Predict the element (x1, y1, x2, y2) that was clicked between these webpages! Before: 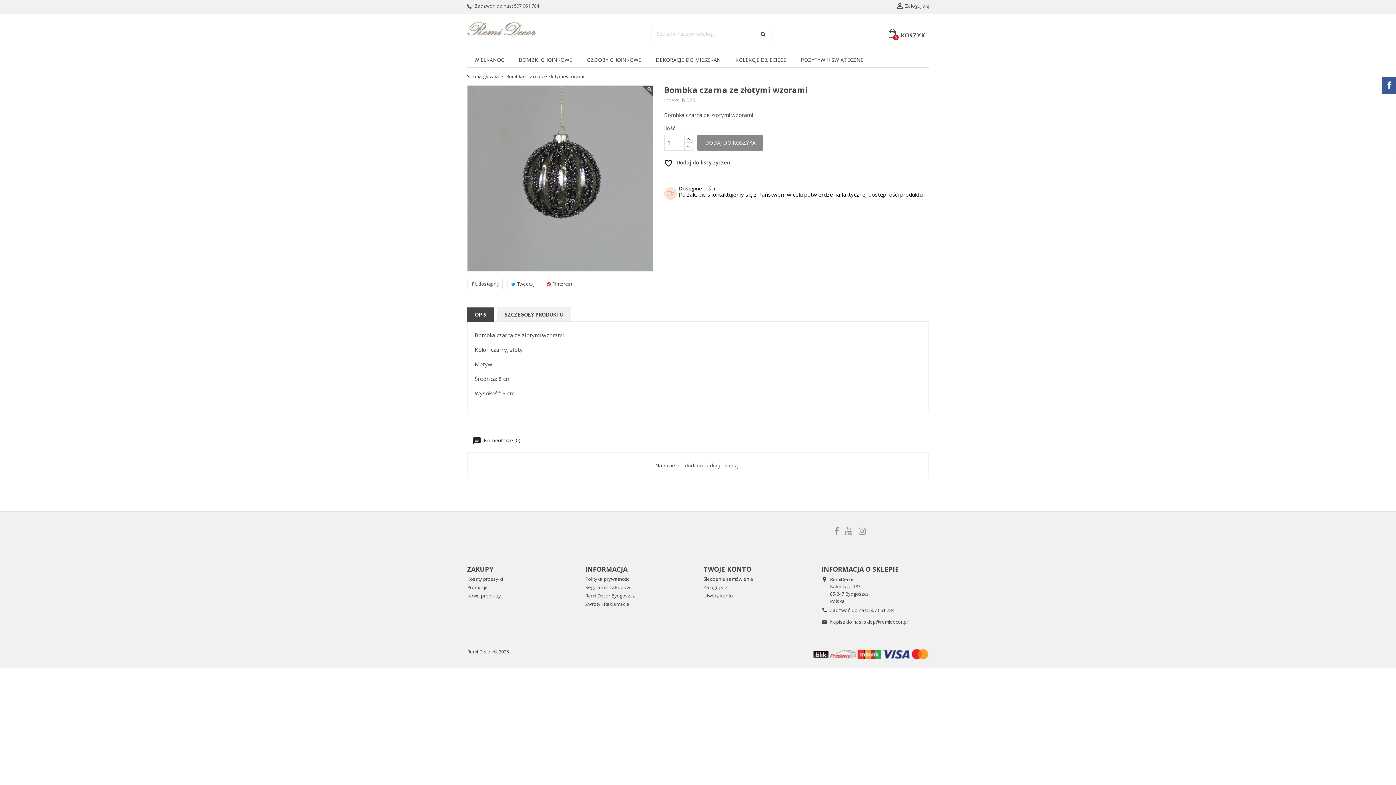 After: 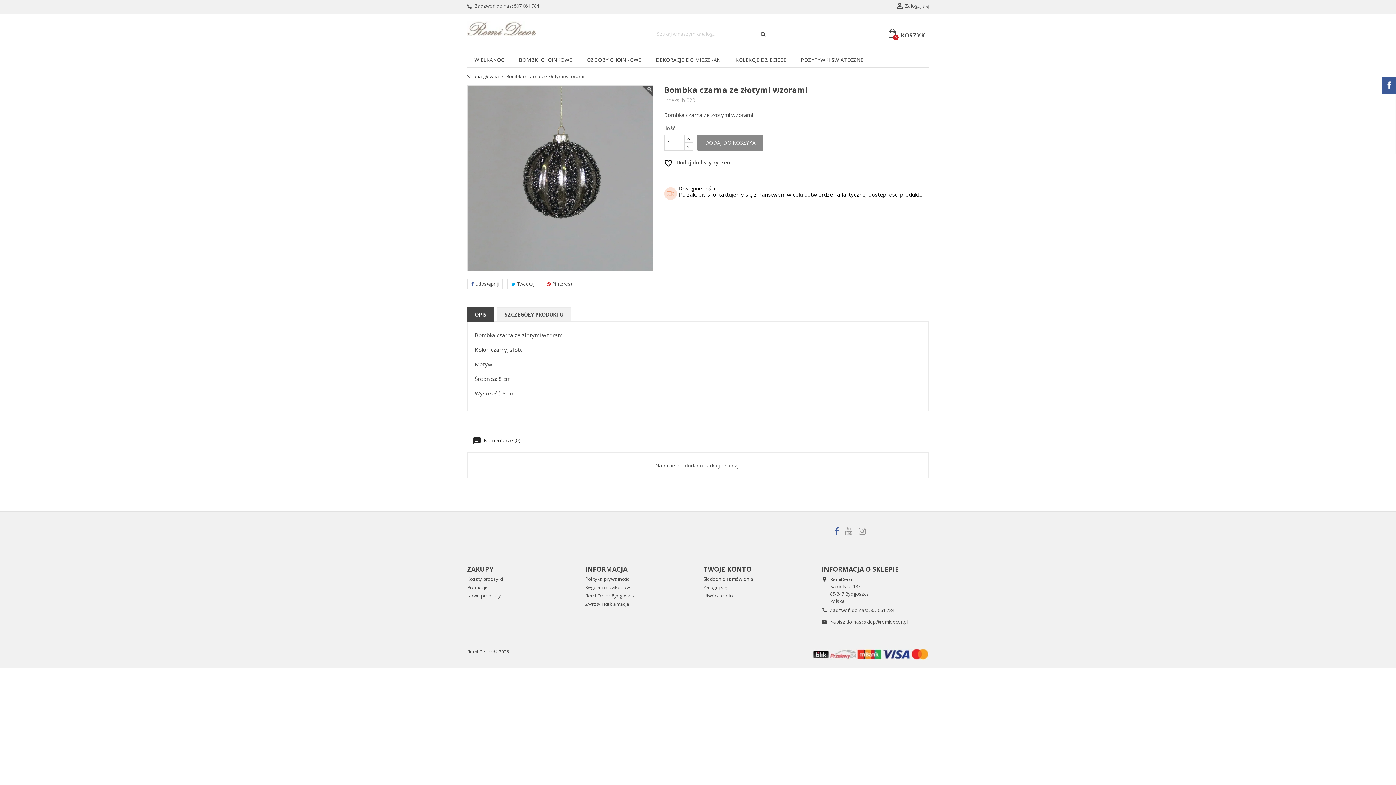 Action: bbox: (834, 527, 839, 535)